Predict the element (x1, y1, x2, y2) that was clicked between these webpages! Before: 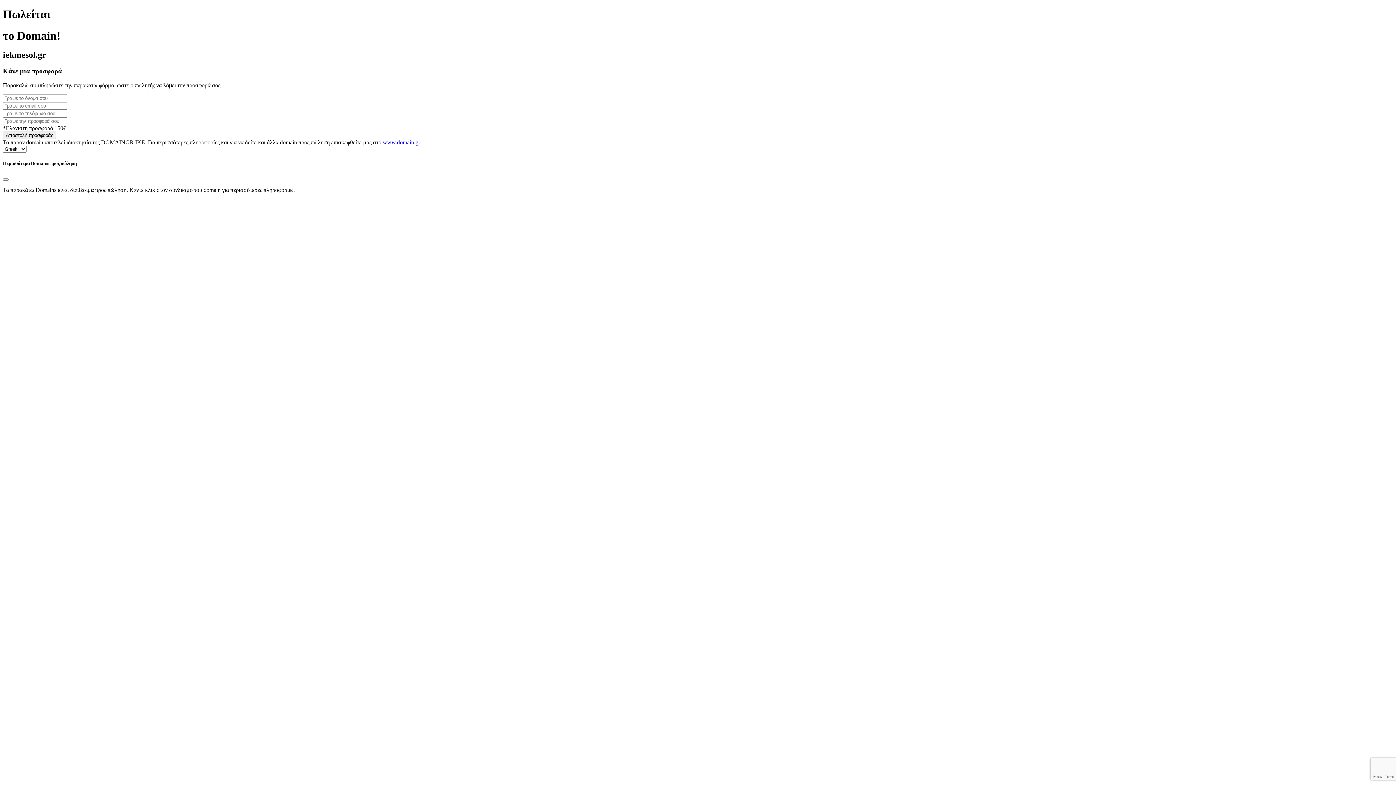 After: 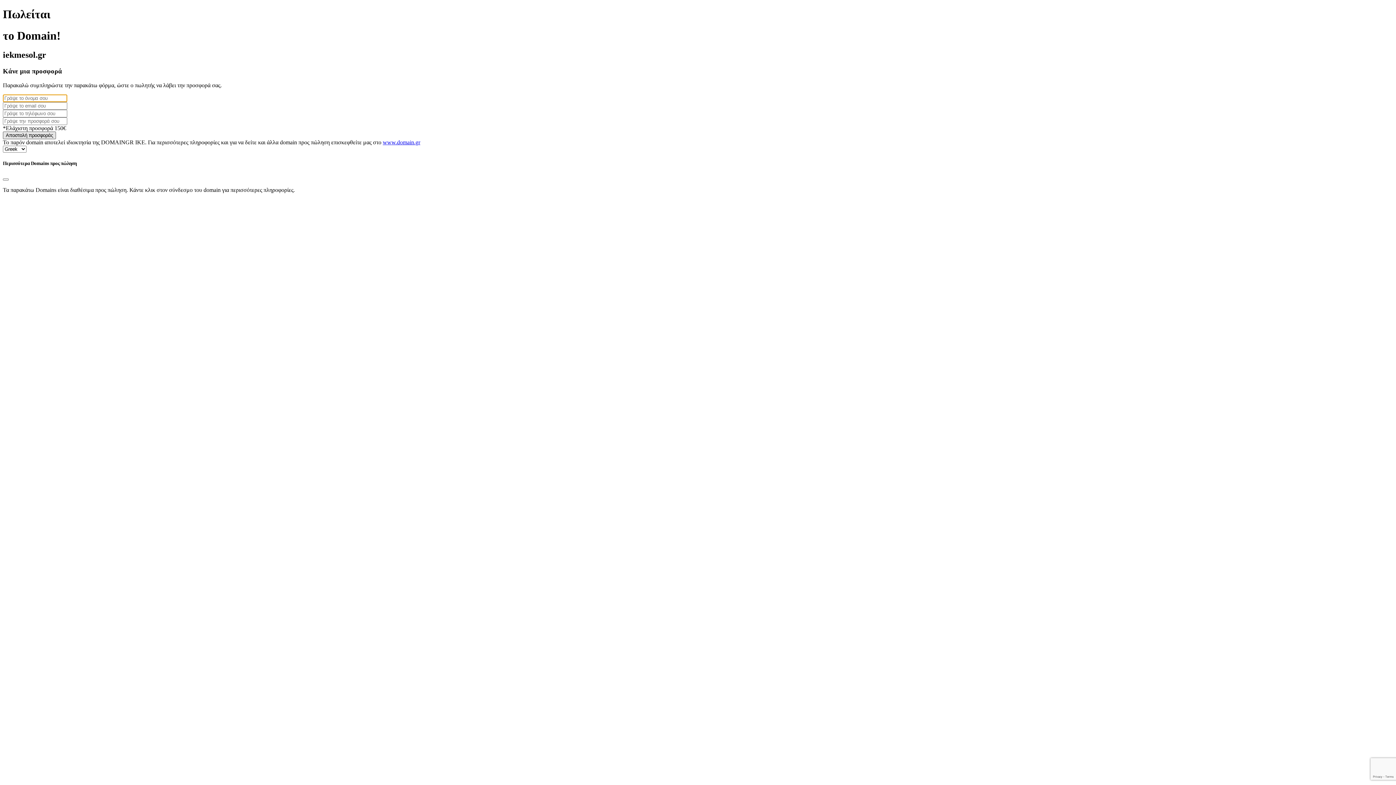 Action: bbox: (2, 131, 56, 139) label: Αποστολή προσφοράς